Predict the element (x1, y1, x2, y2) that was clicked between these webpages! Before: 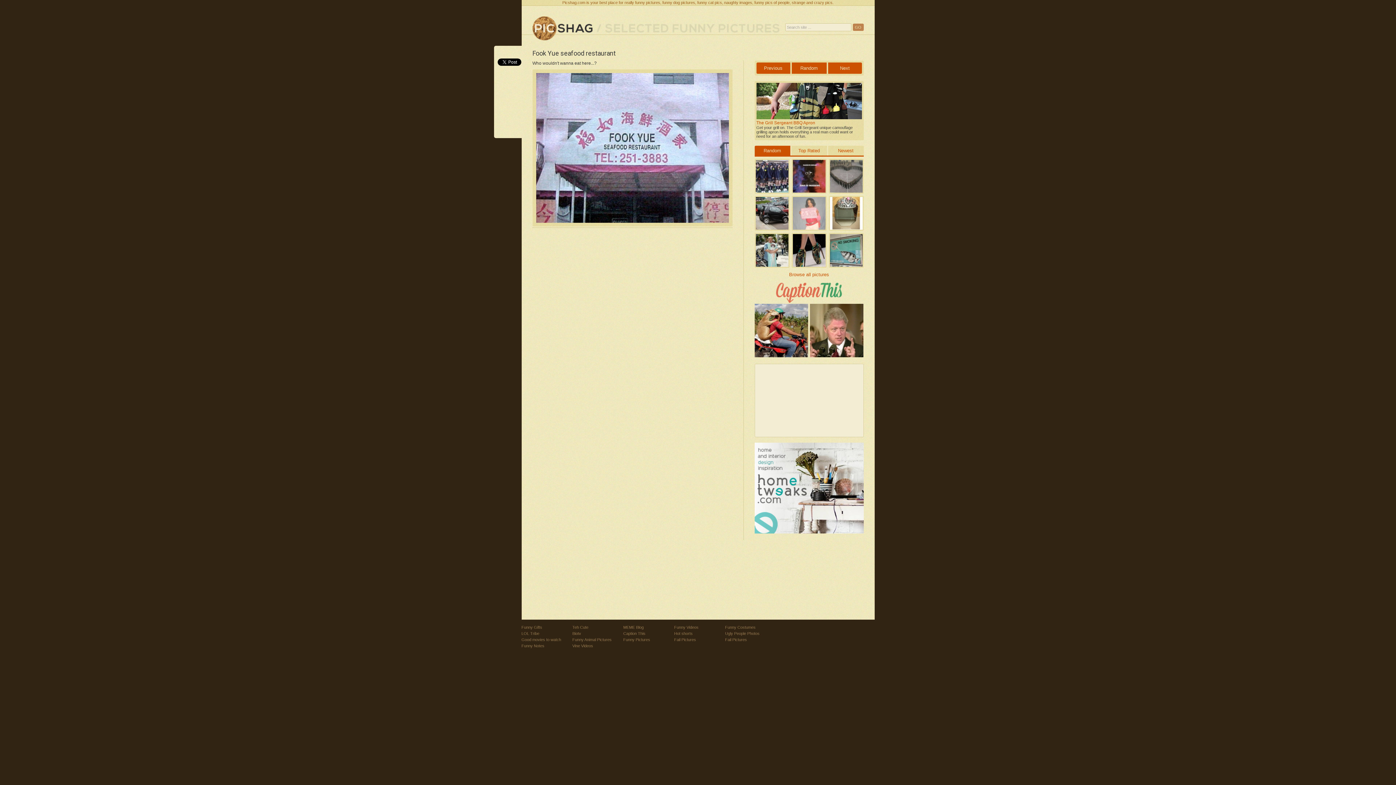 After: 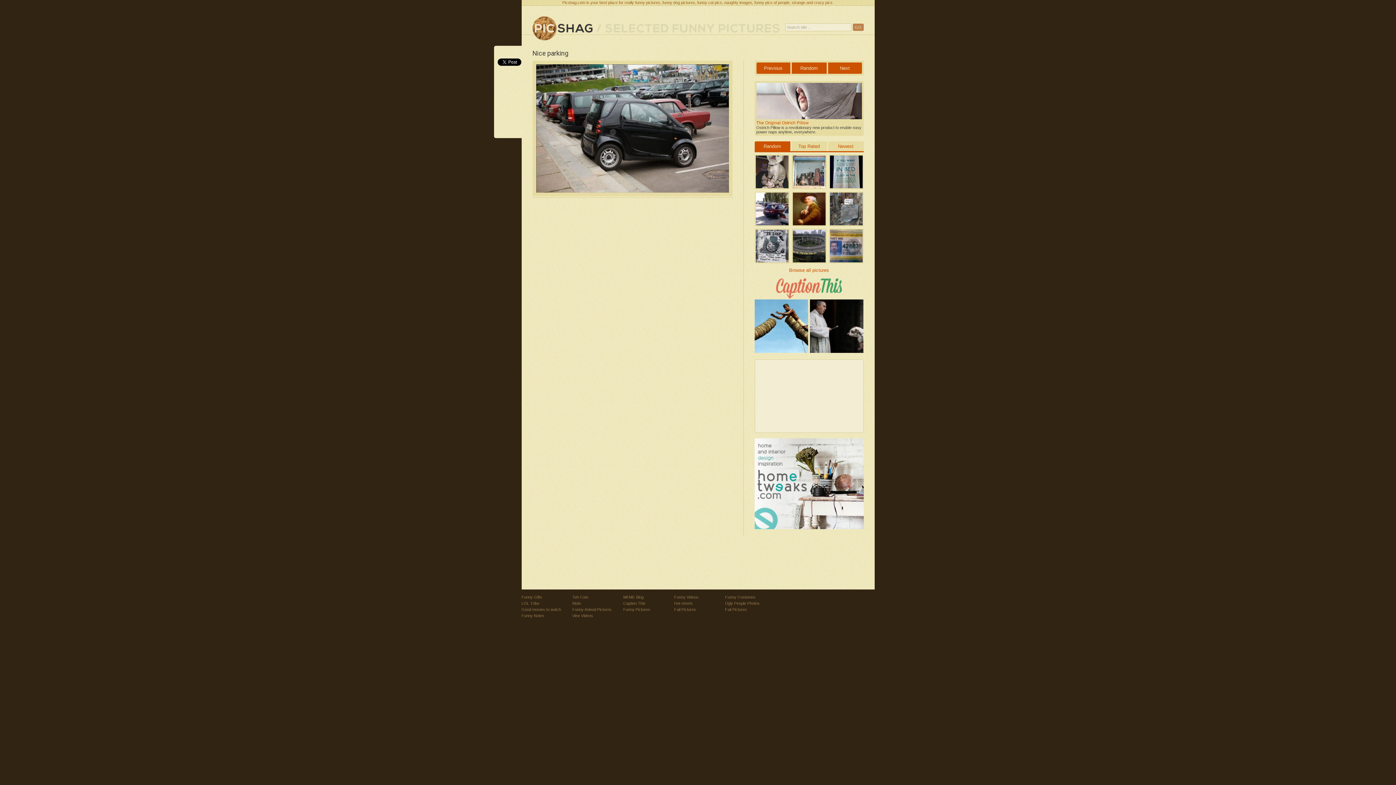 Action: bbox: (754, 227, 791, 233)